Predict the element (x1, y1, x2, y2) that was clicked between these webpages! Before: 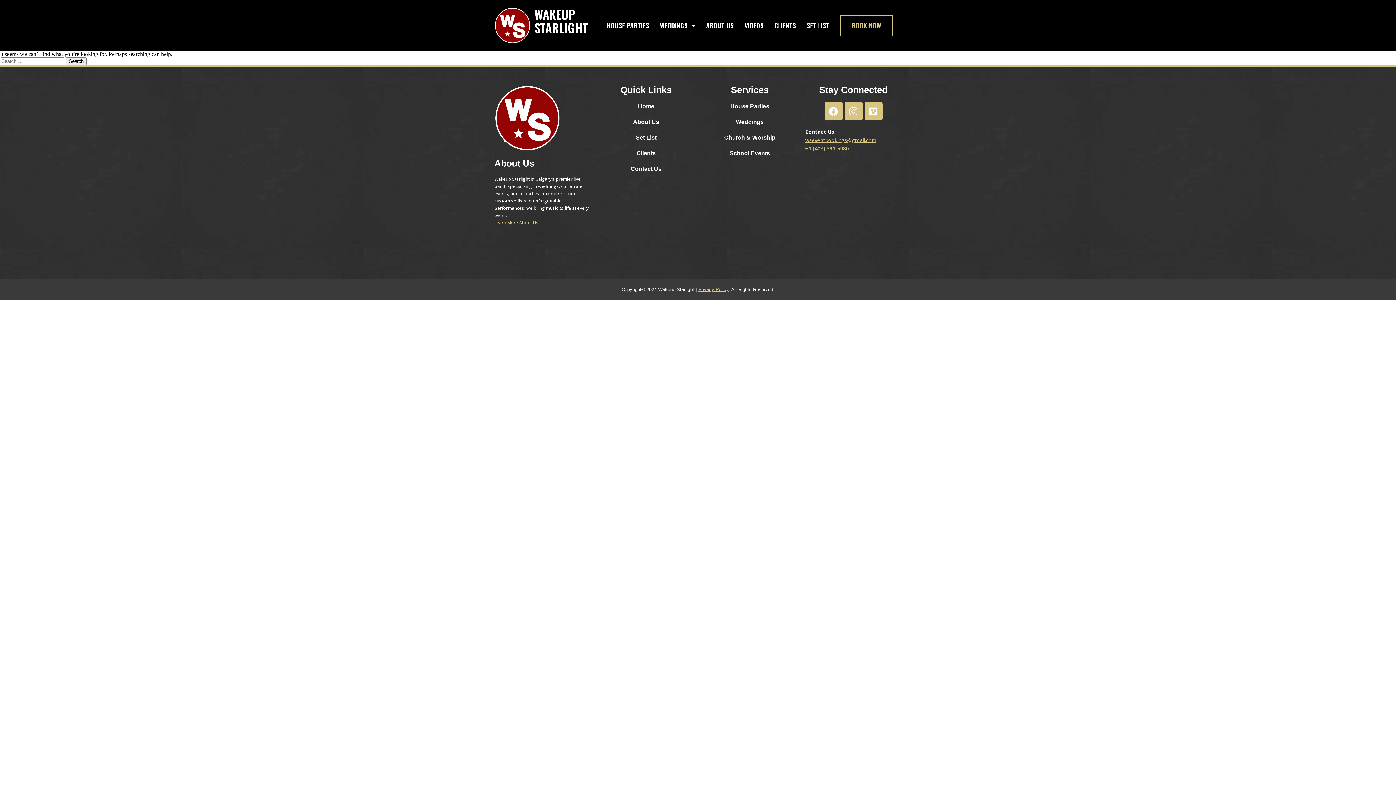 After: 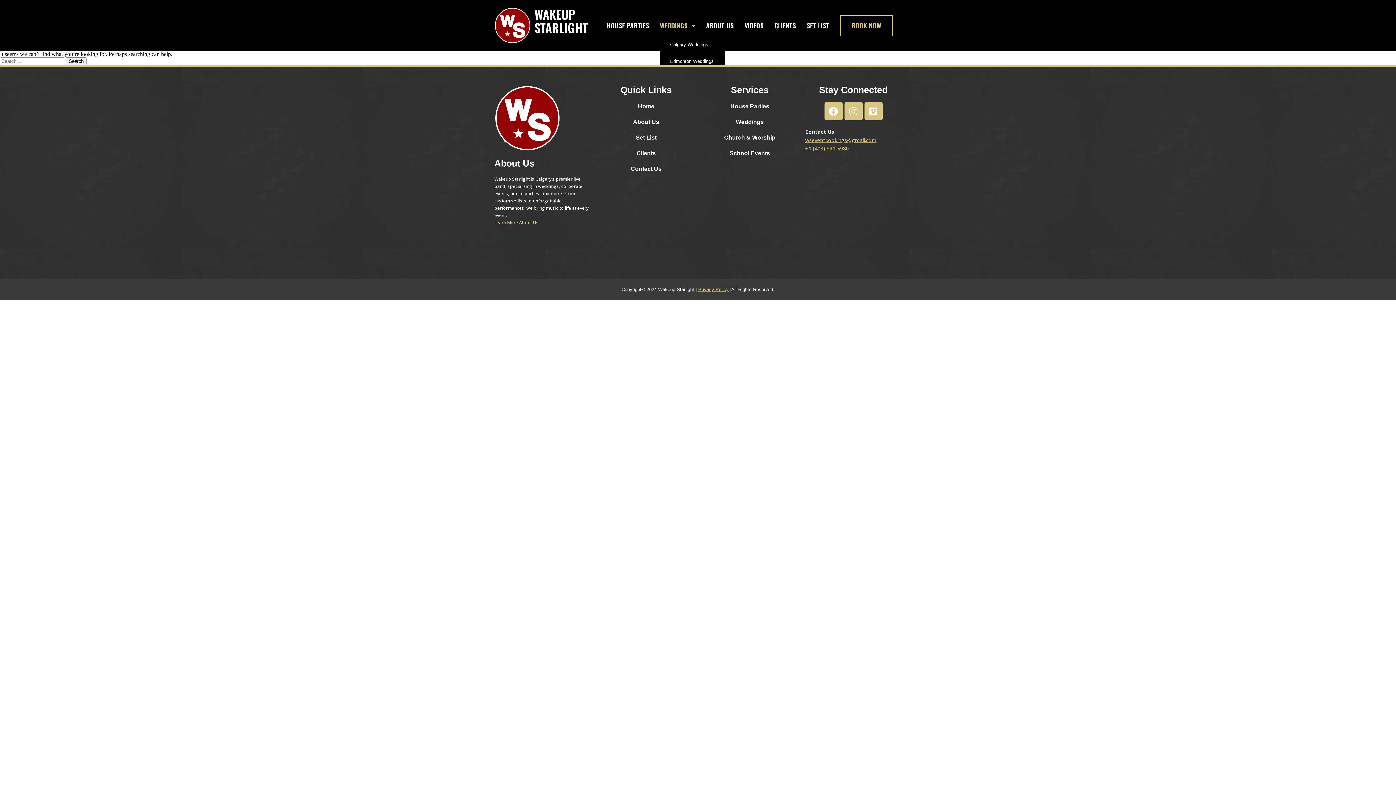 Action: label: WEDDINGS bbox: (660, 14, 695, 36)